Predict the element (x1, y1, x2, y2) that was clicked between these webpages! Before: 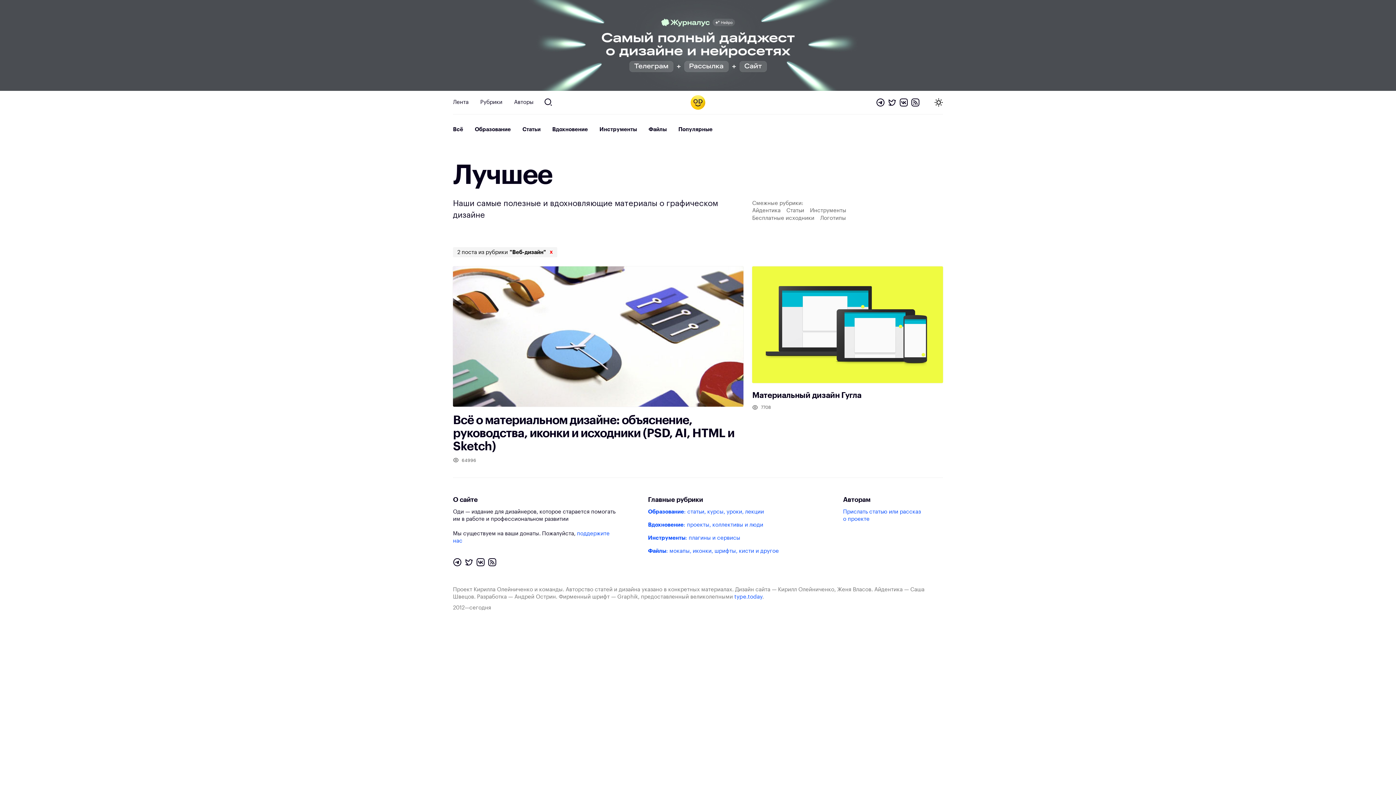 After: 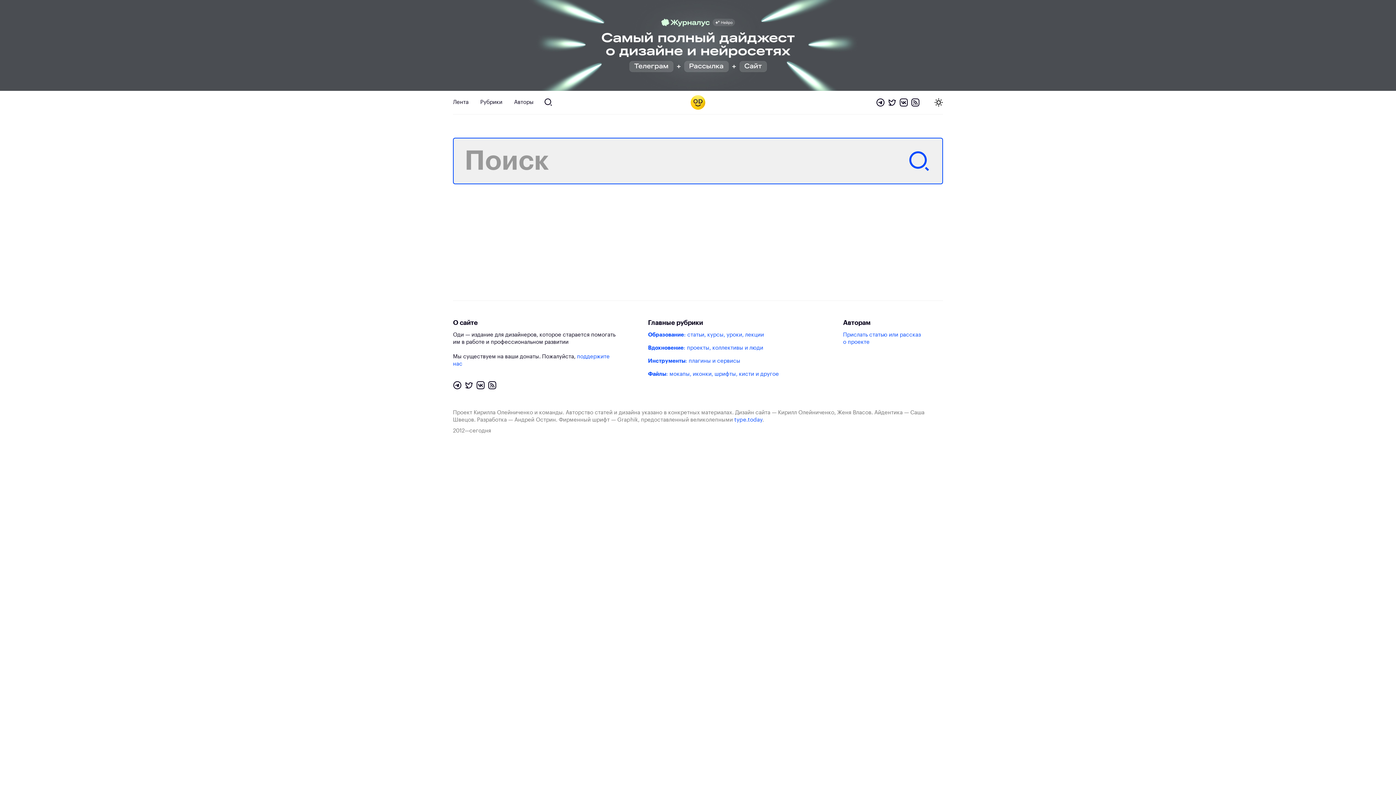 Action: bbox: (539, 96, 557, 108)